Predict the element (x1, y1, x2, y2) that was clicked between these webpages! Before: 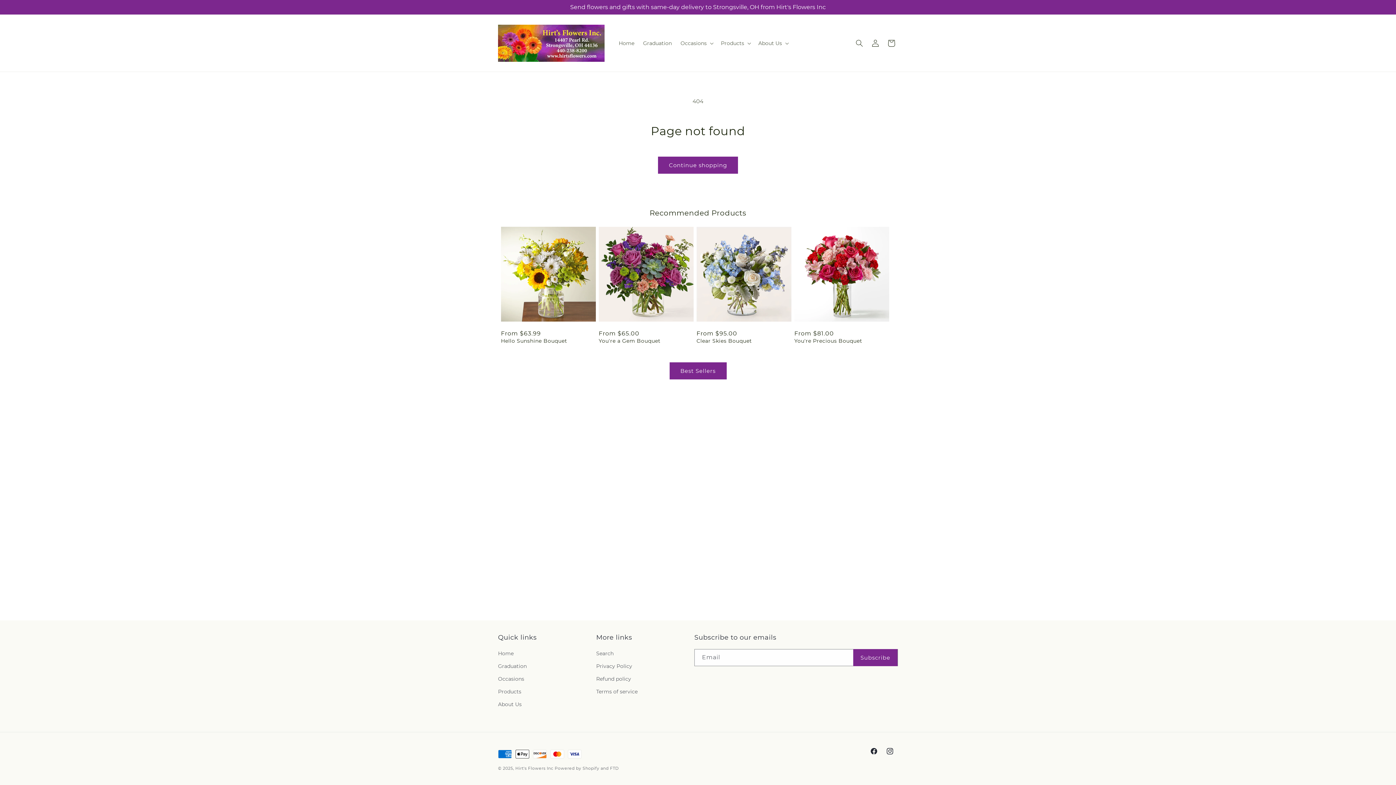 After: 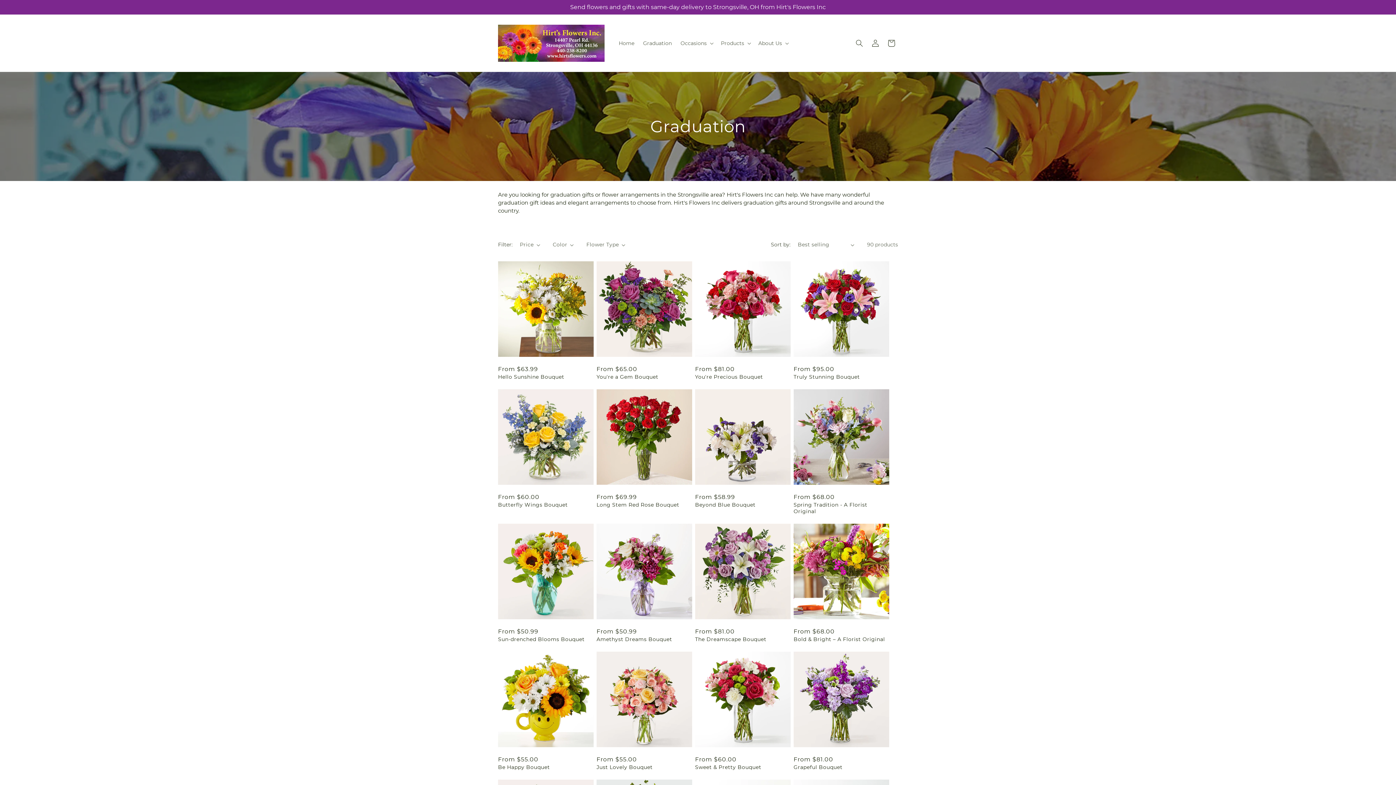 Action: bbox: (498, 660, 526, 673) label: Graduation